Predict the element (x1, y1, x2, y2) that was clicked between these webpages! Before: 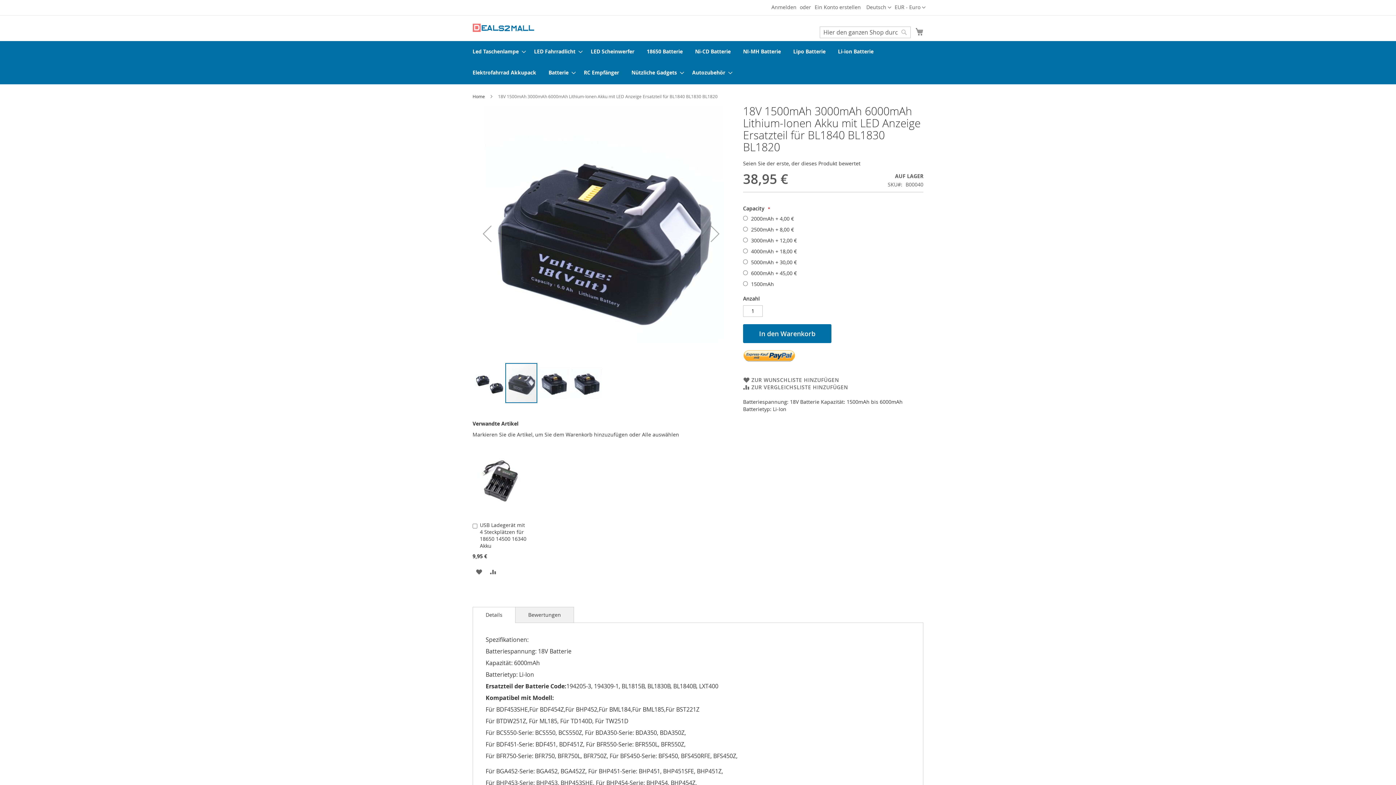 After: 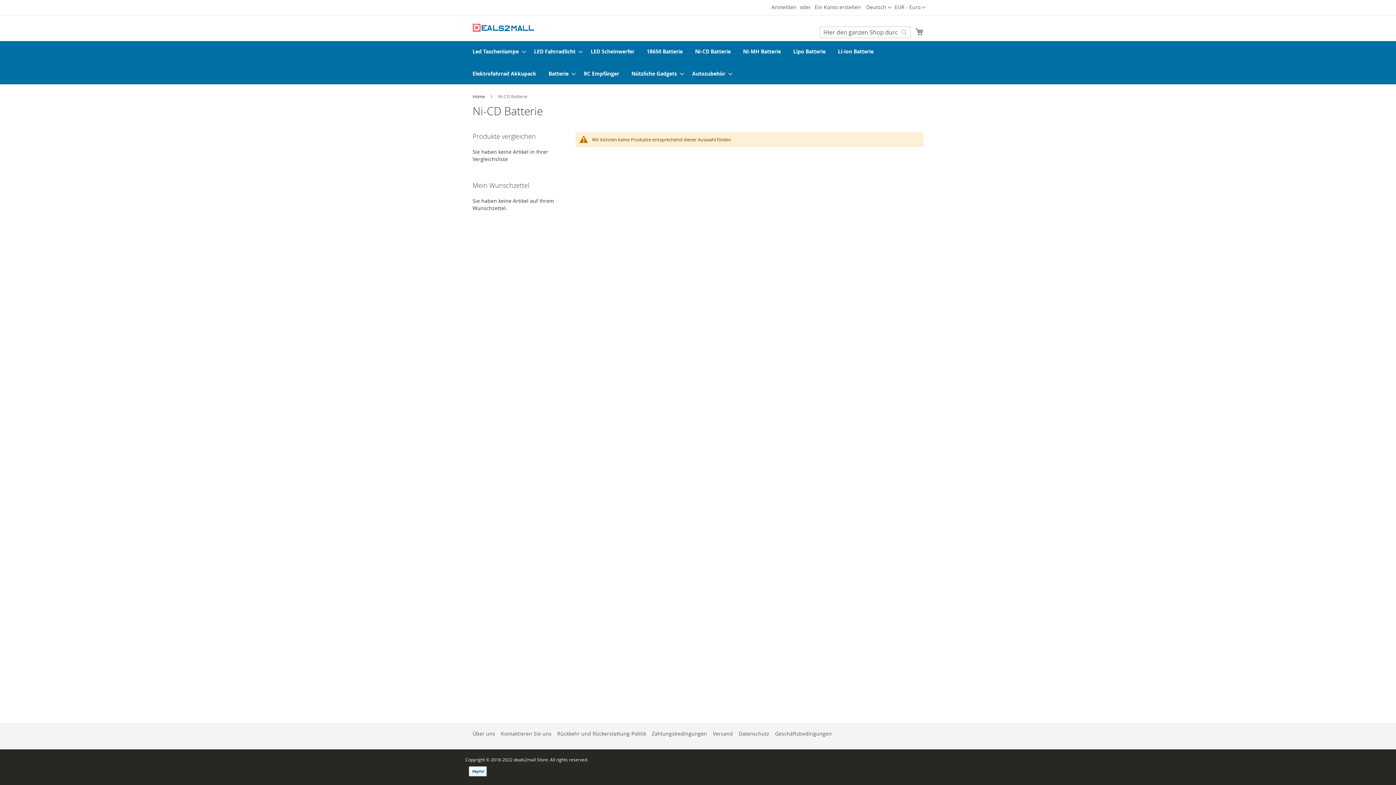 Action: bbox: (690, 40, 735, 62) label: Ni-CD Batterie